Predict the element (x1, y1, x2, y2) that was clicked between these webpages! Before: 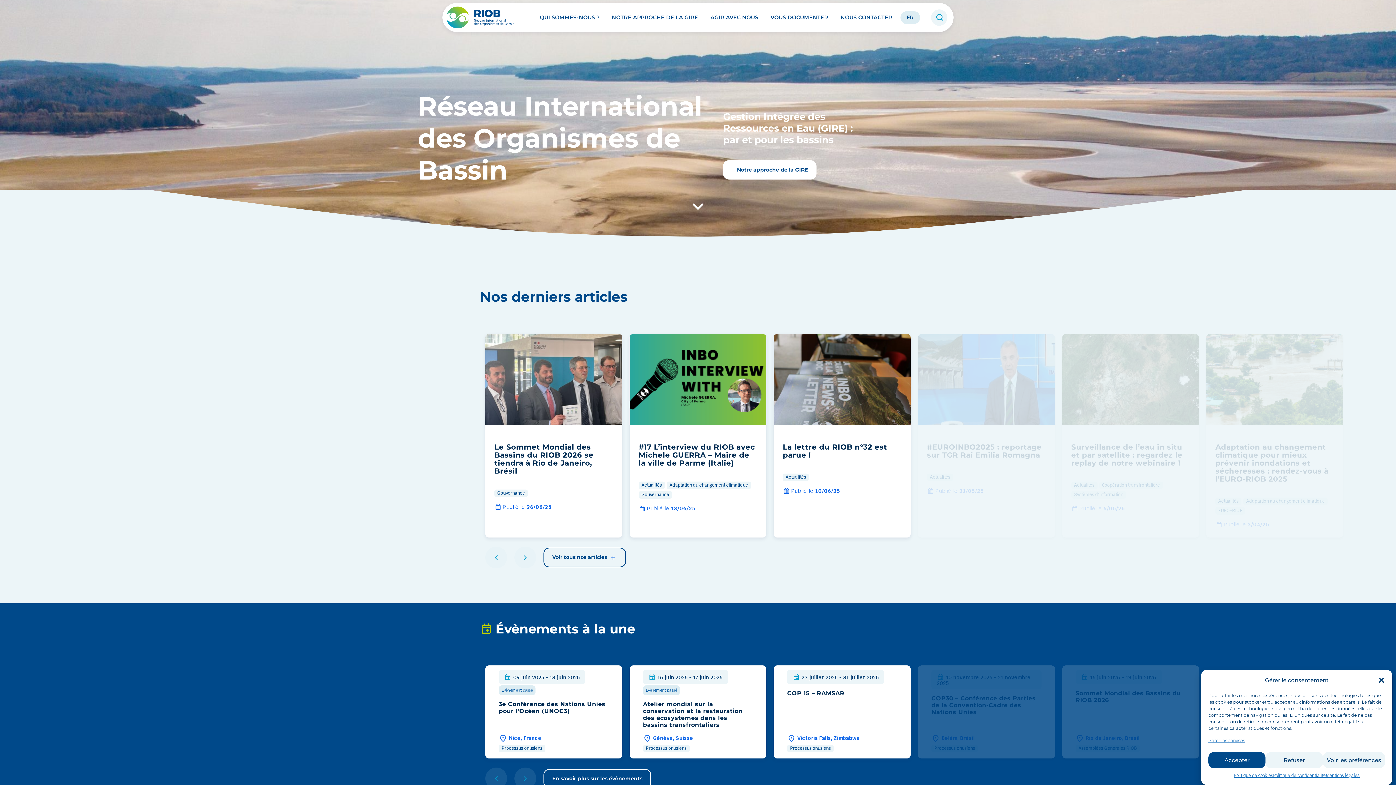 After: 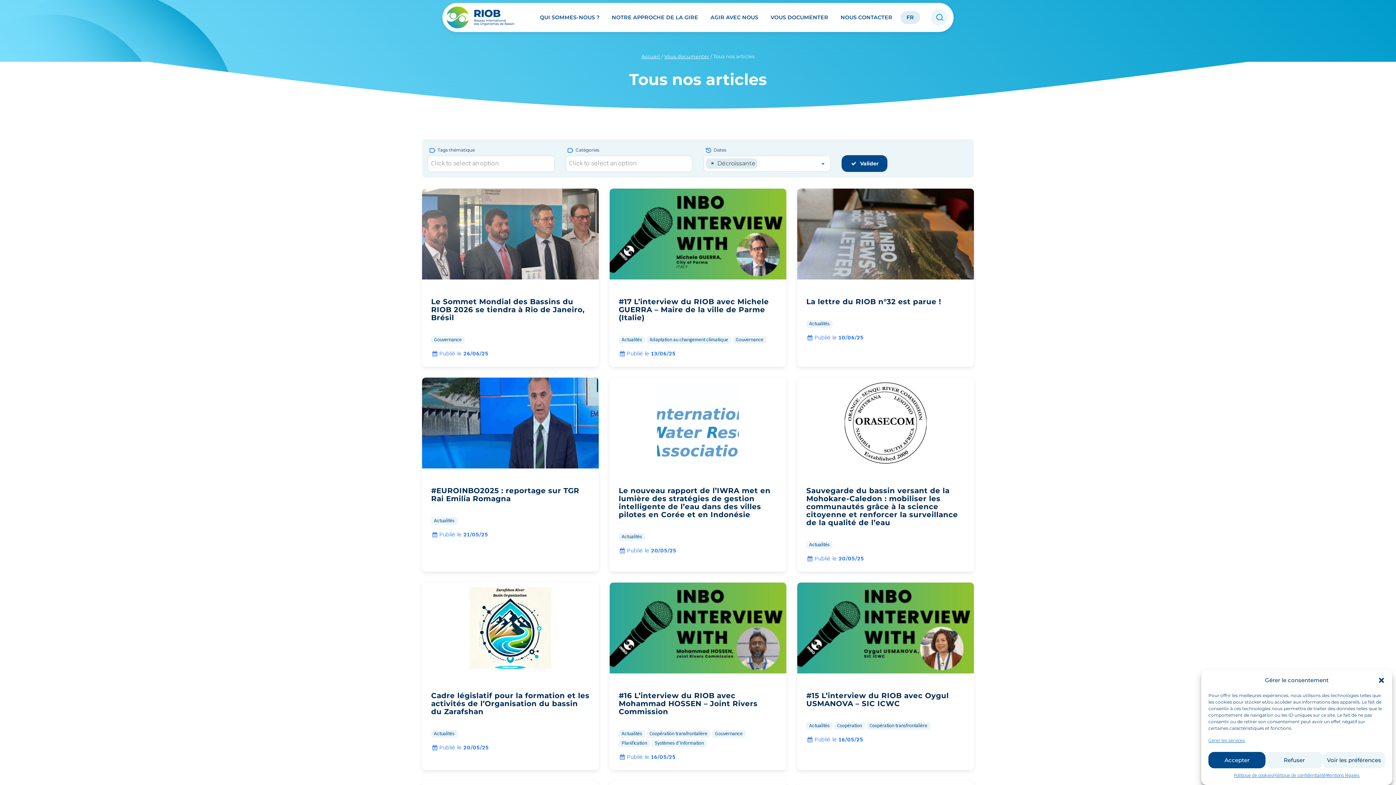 Action: label: Voir tous nos articles  bbox: (543, 548, 626, 567)